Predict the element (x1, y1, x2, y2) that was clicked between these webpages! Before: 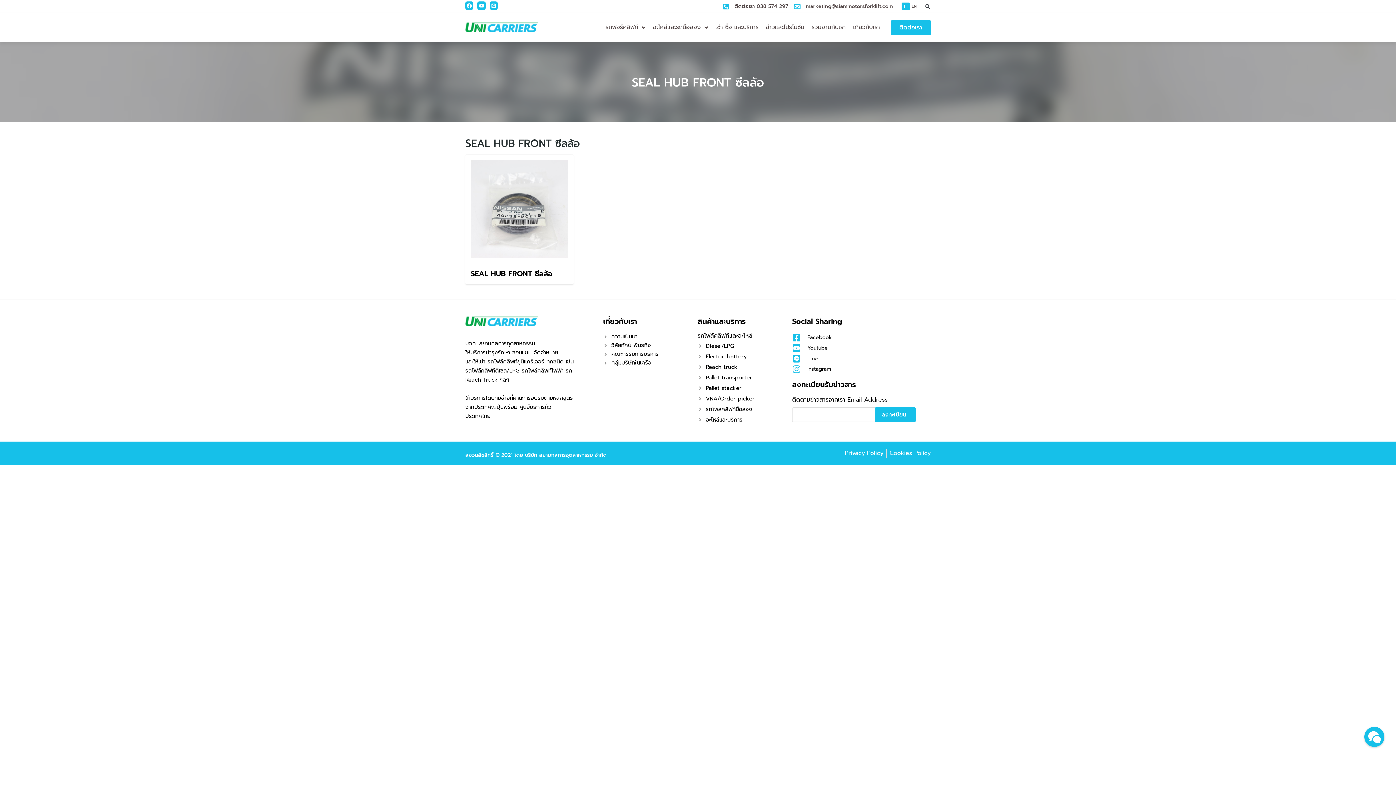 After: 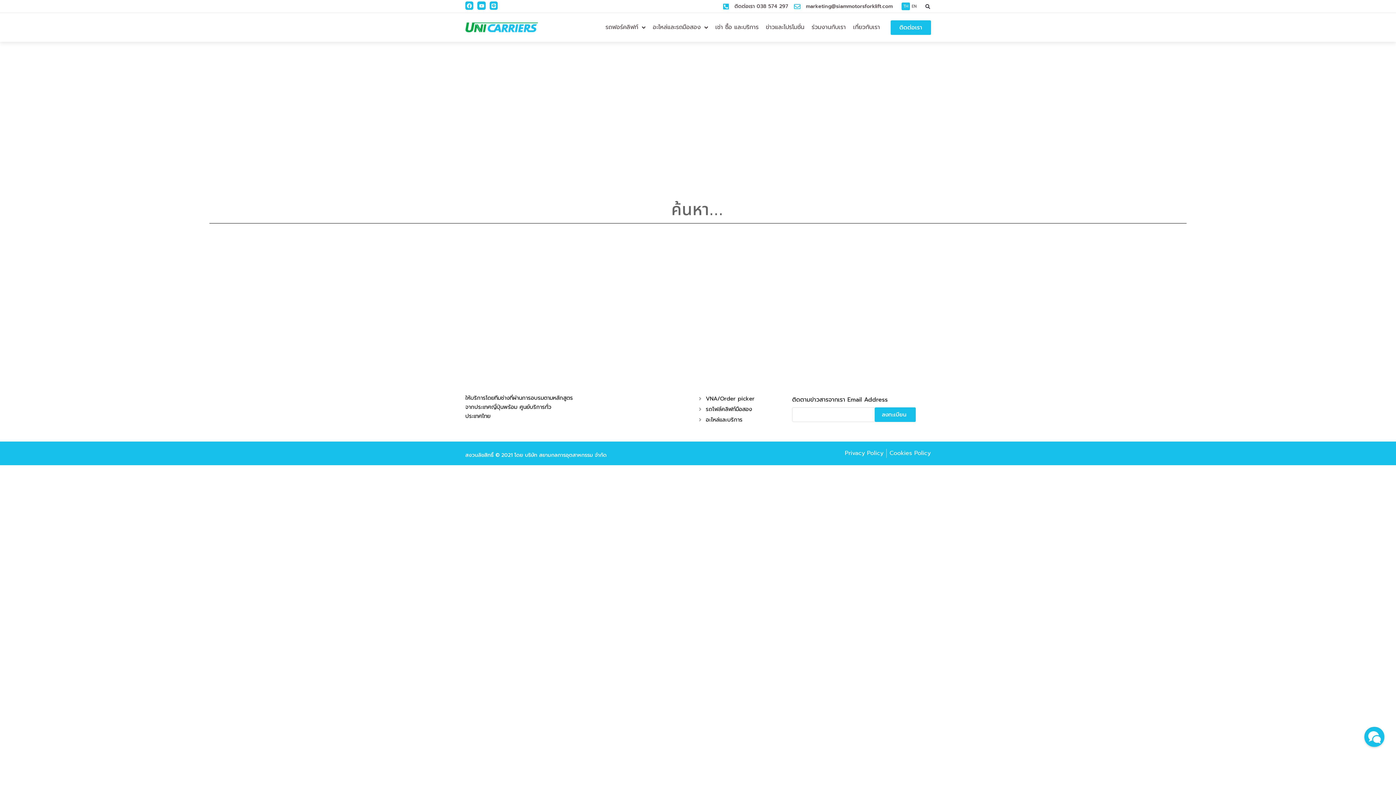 Action: label: Search bbox: (922, 1, 933, 11)